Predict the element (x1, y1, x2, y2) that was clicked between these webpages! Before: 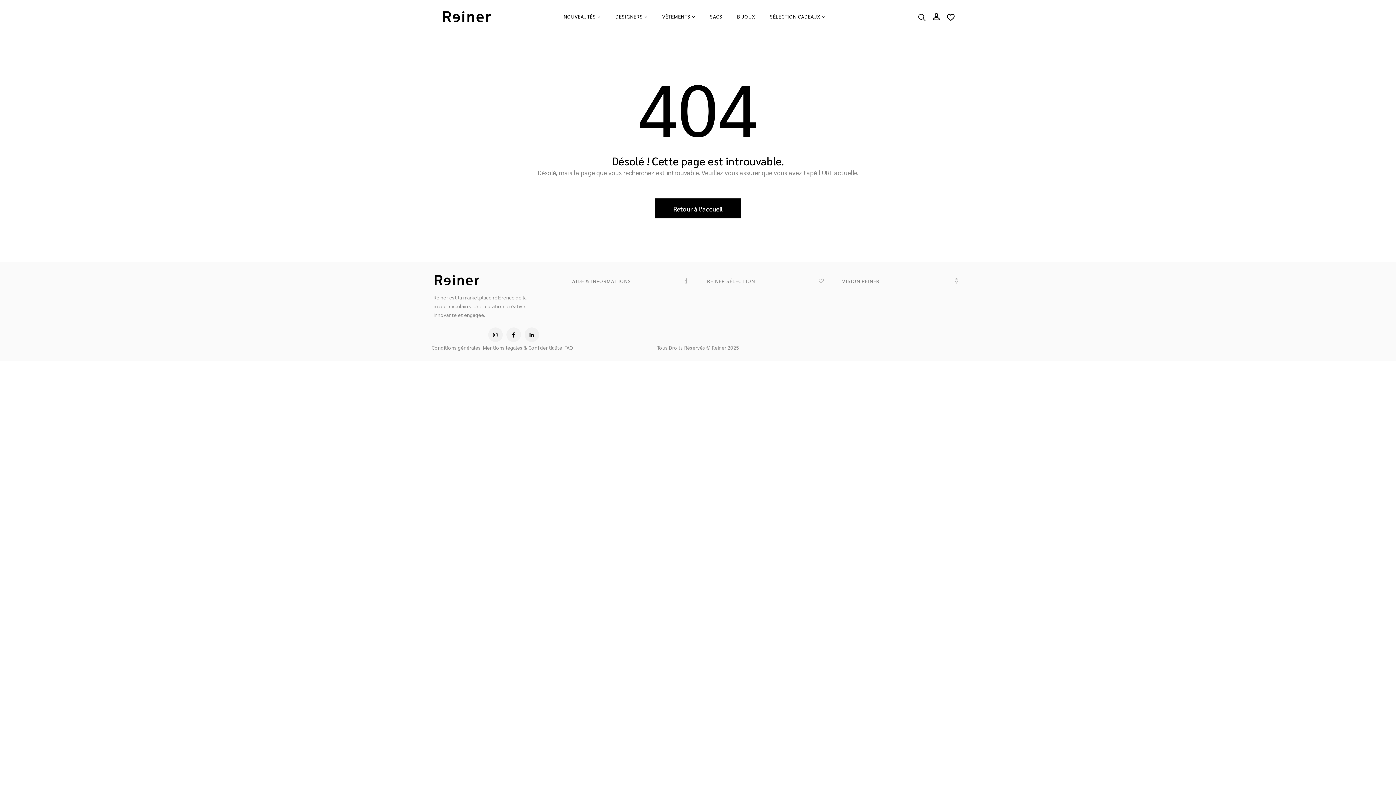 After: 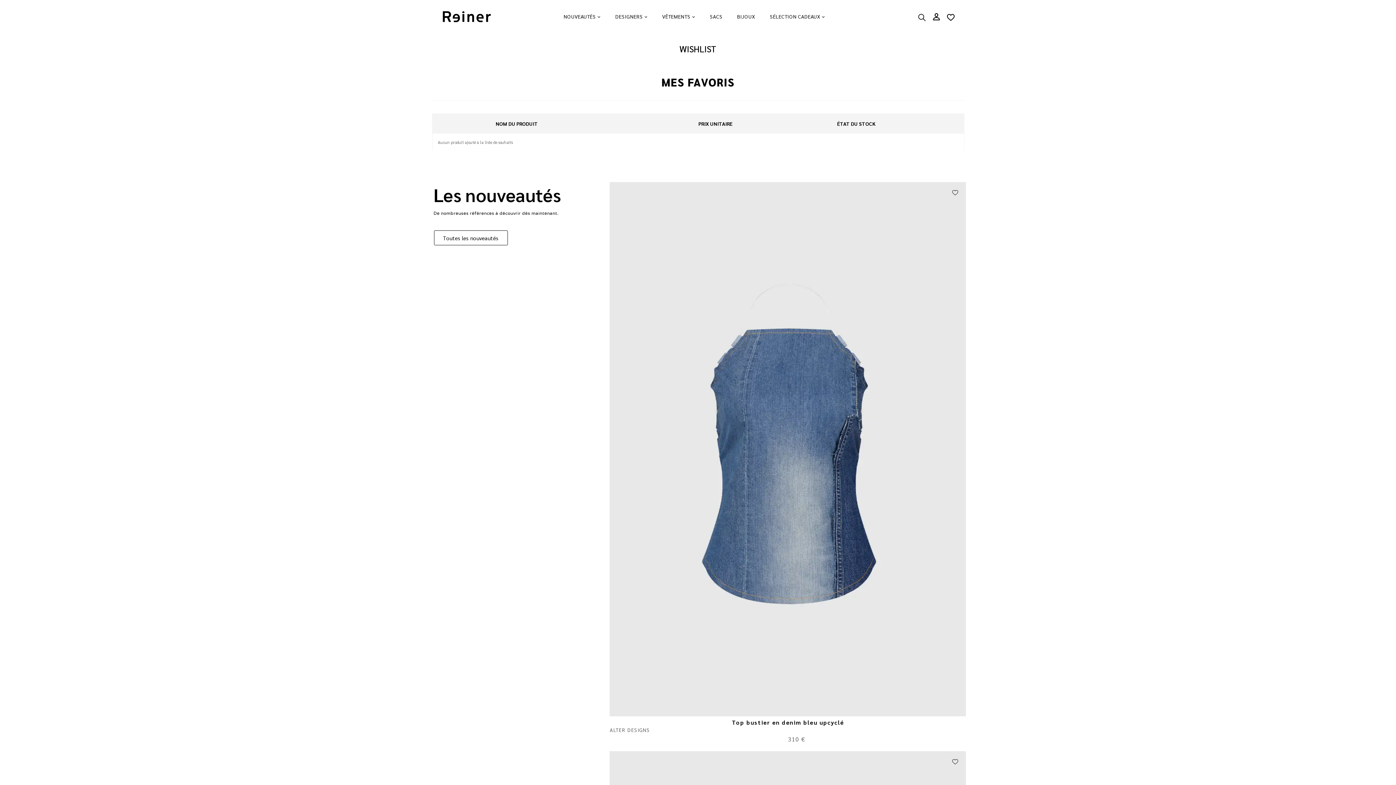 Action: bbox: (947, 13, 954, 22)